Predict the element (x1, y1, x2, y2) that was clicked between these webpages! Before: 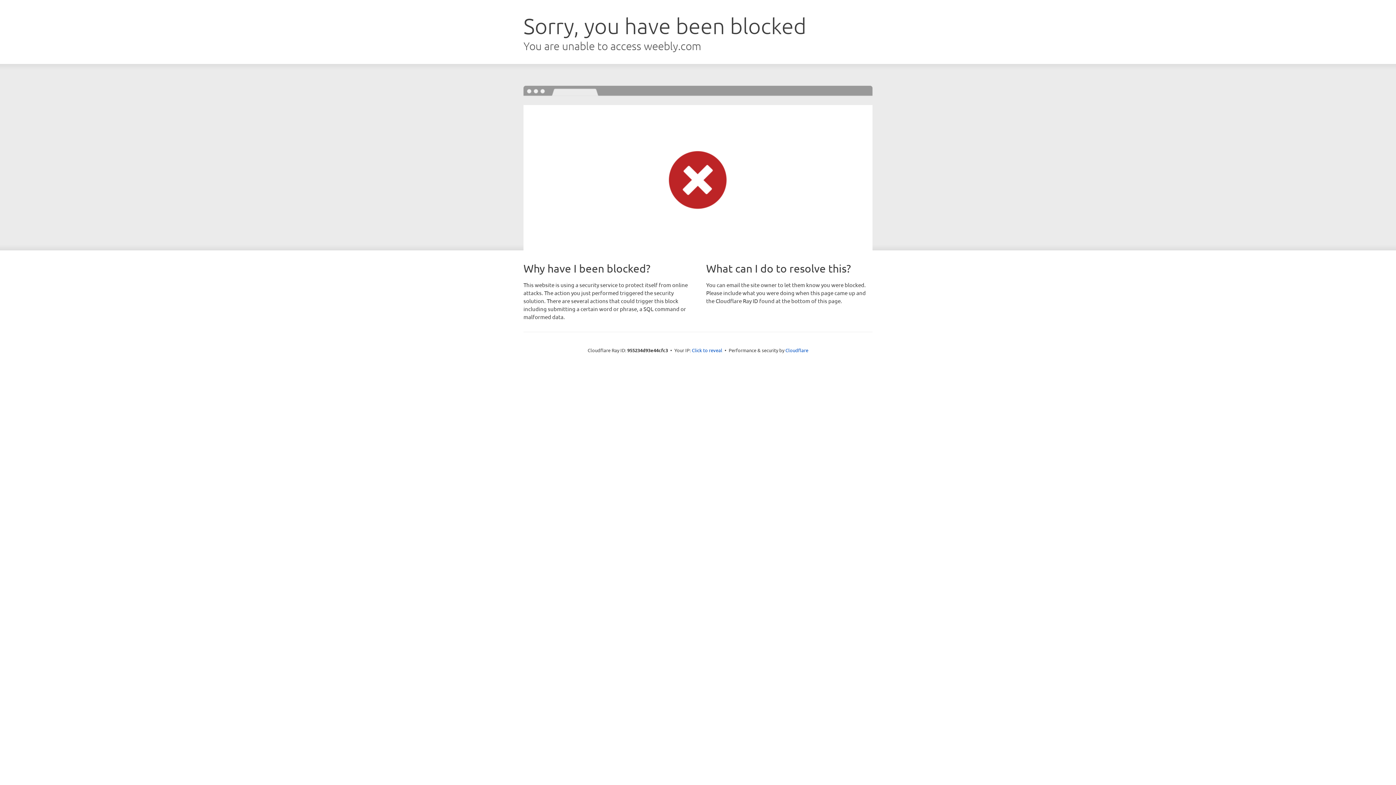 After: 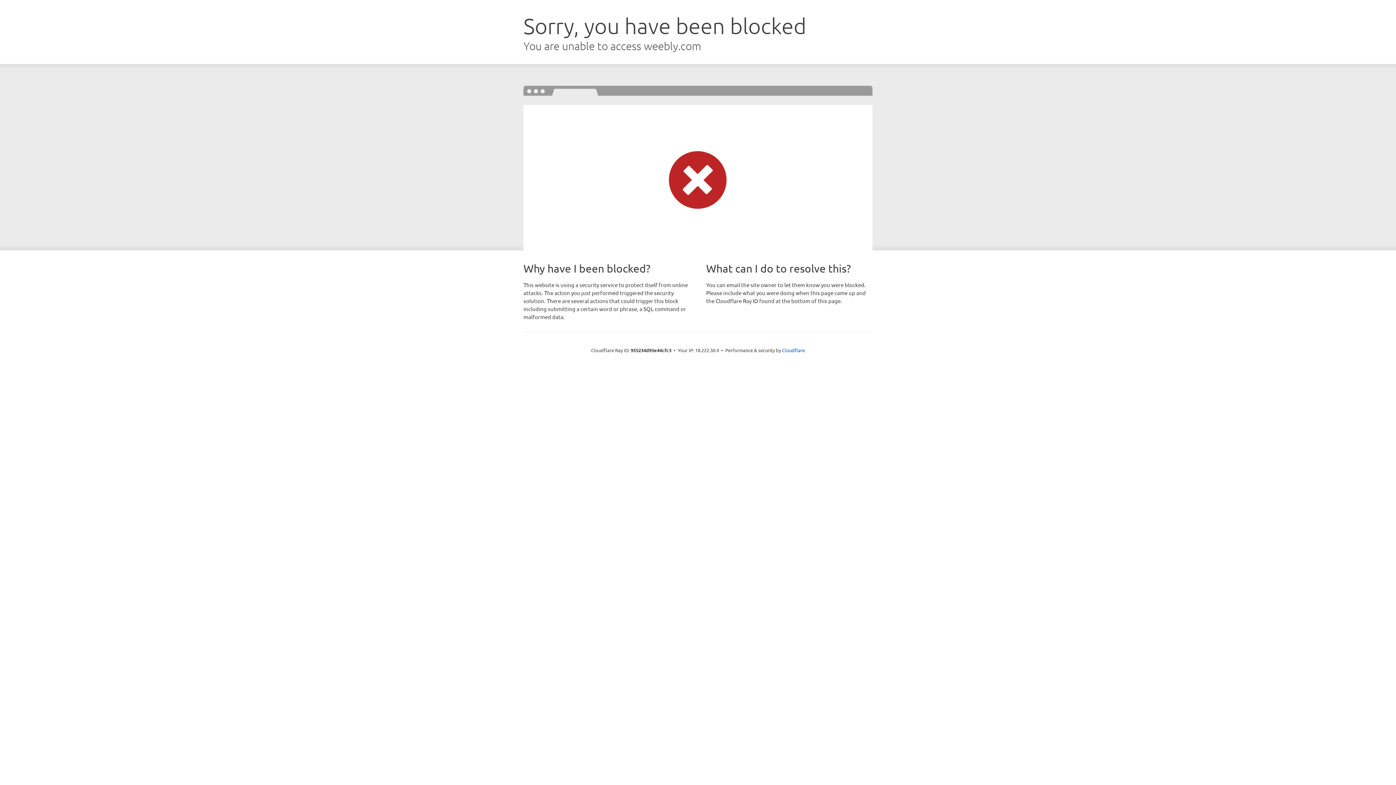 Action: label: Click to reveal bbox: (692, 346, 722, 353)